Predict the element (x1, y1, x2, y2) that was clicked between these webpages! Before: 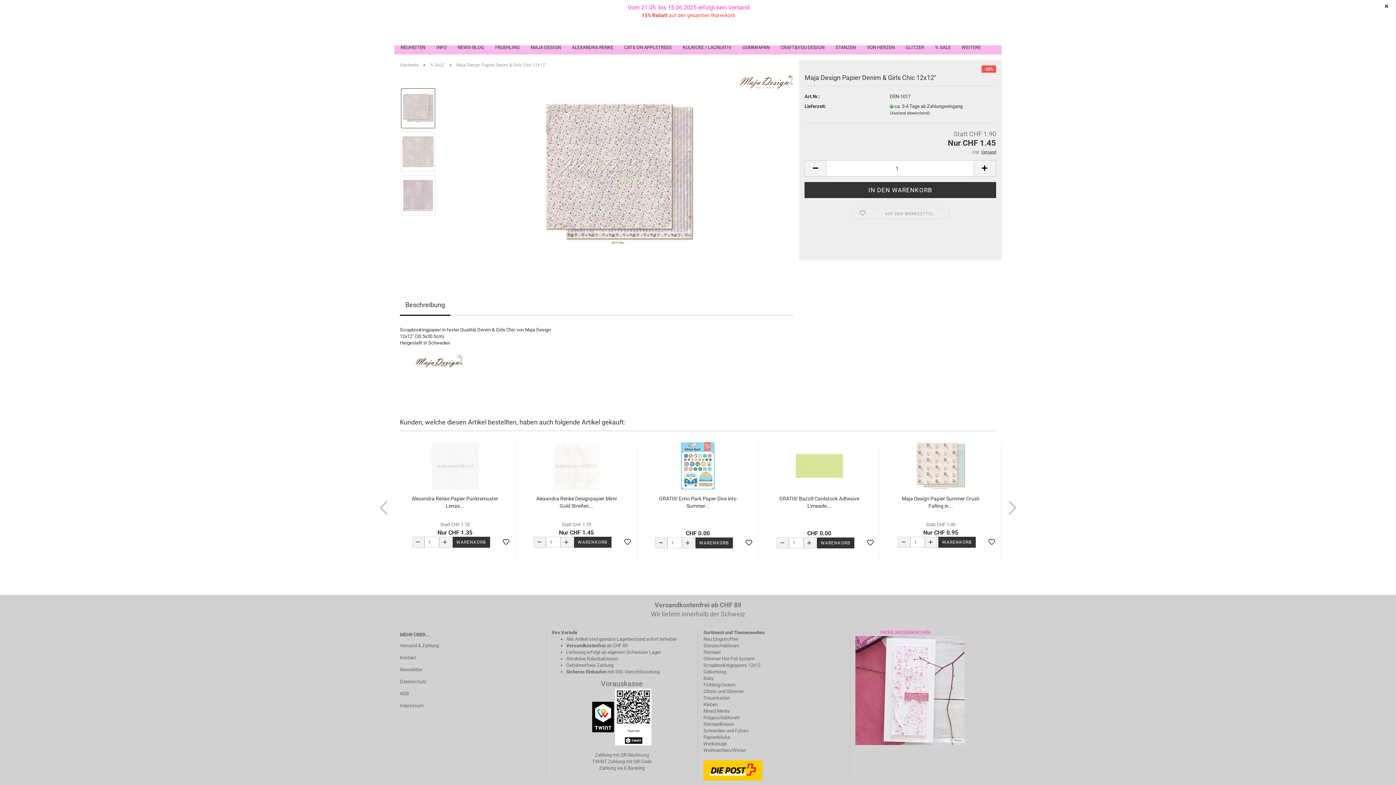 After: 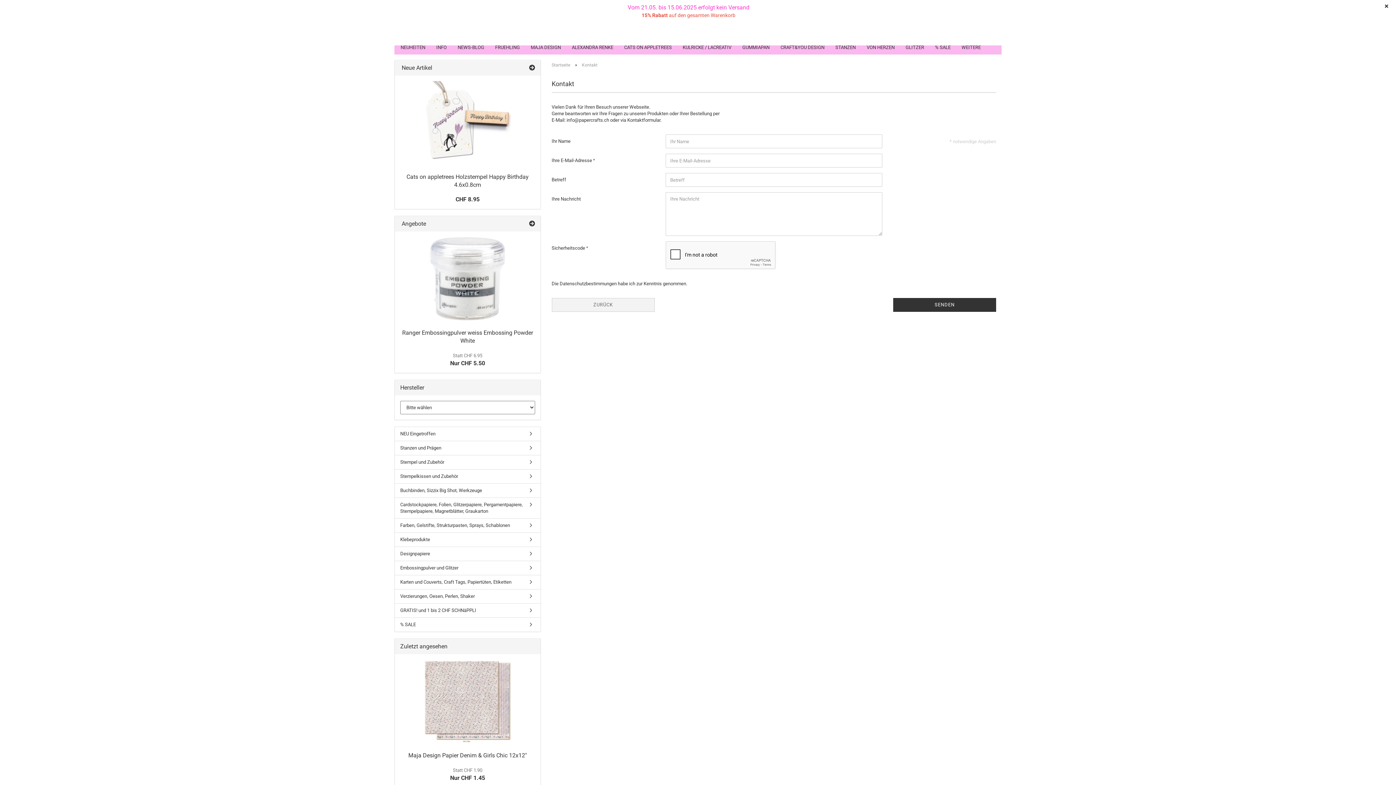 Action: label: Kontakt bbox: (400, 652, 540, 663)